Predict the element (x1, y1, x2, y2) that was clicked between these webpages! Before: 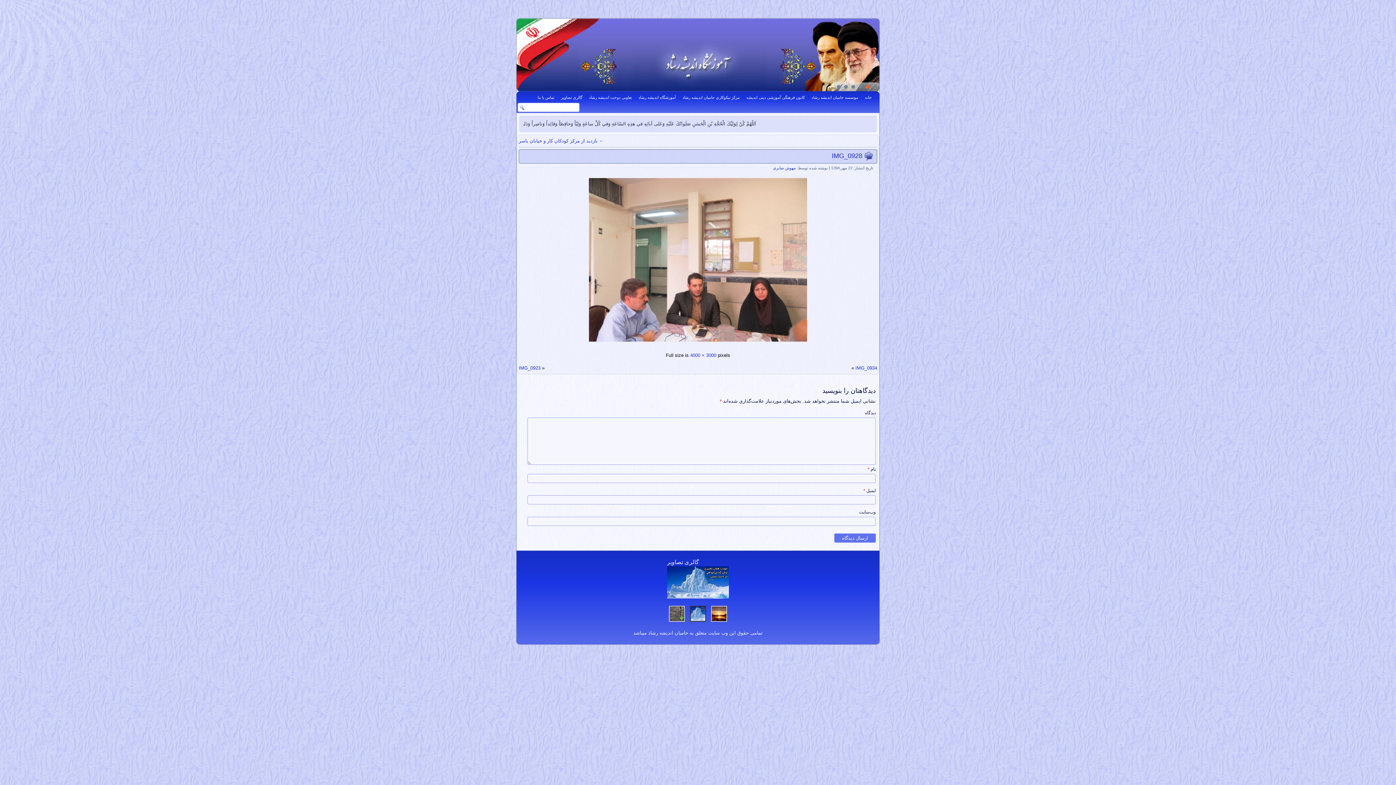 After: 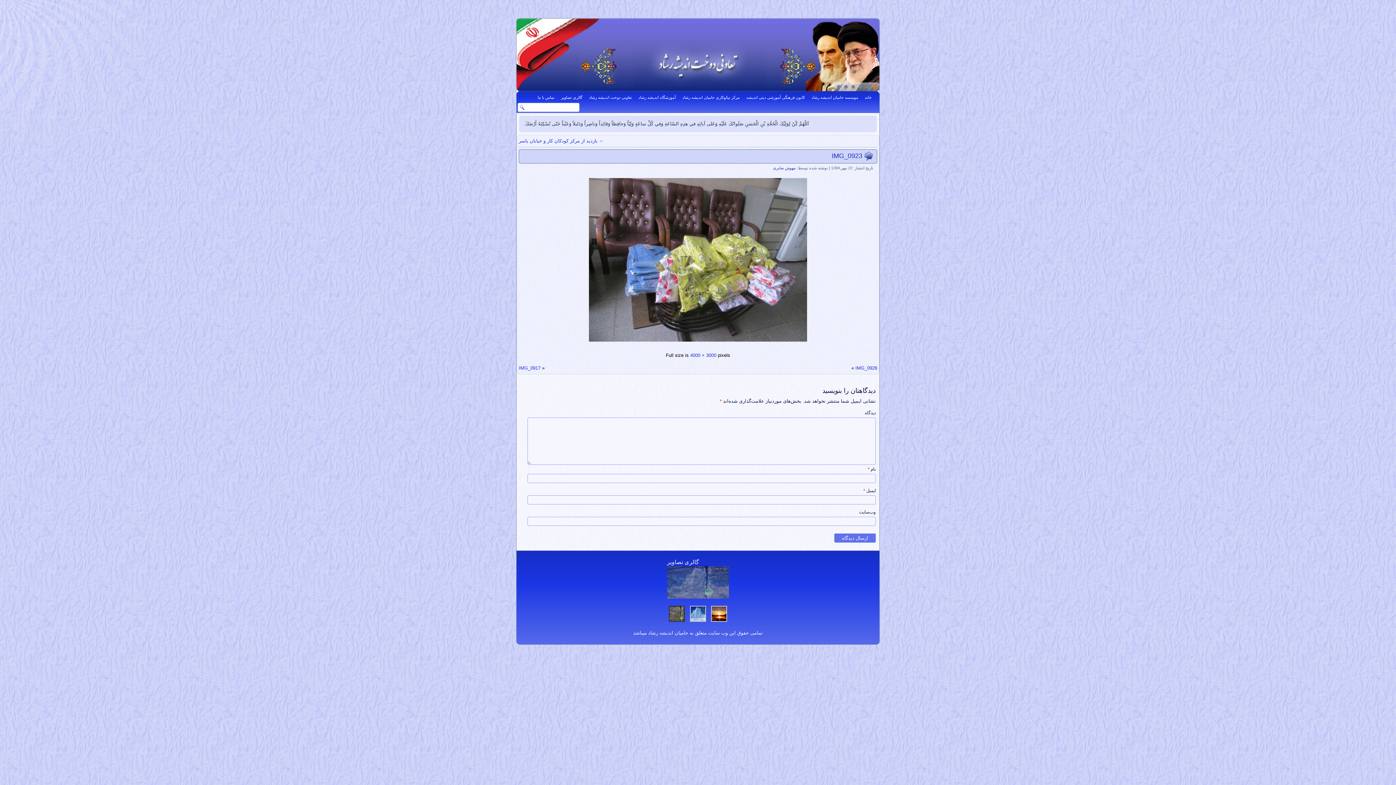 Action: bbox: (518, 365, 540, 370) label: IMG_0923